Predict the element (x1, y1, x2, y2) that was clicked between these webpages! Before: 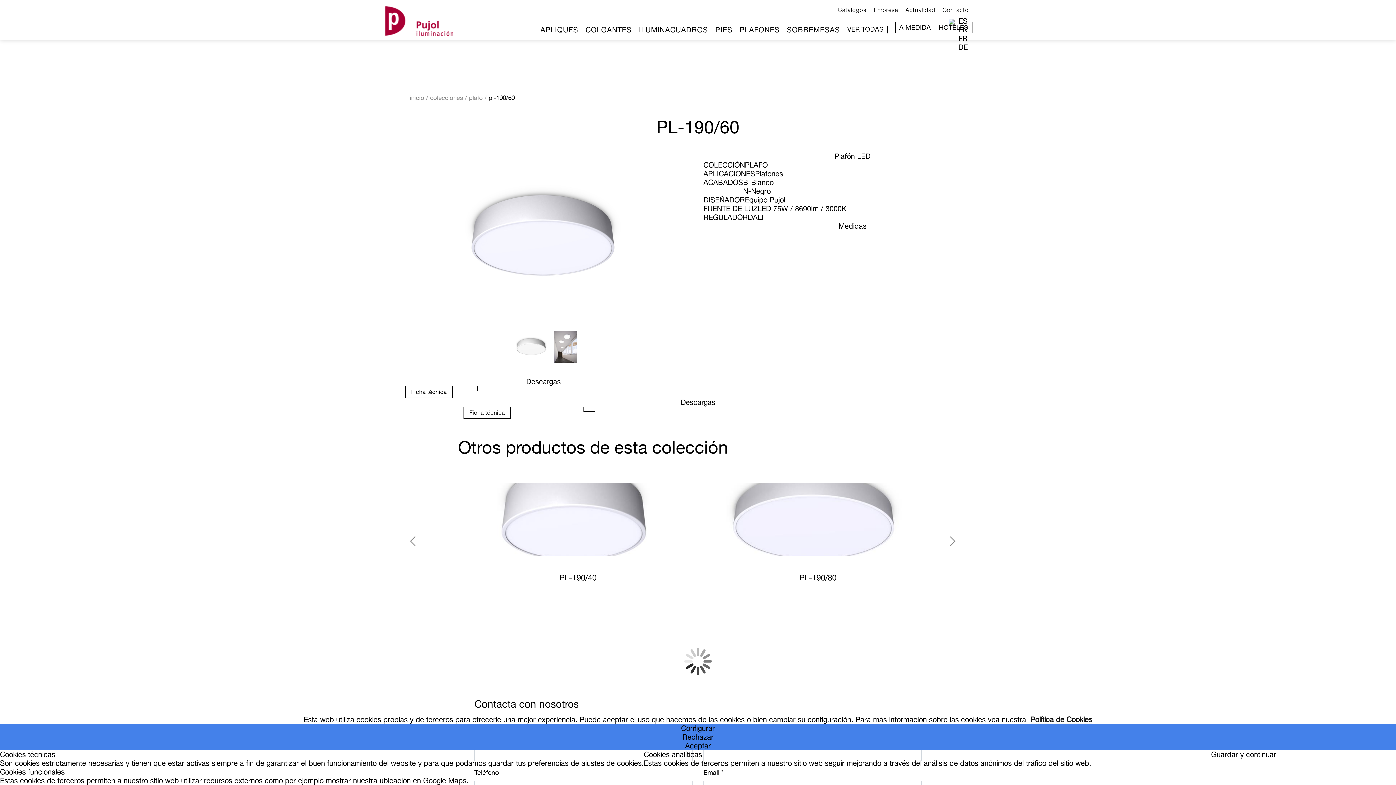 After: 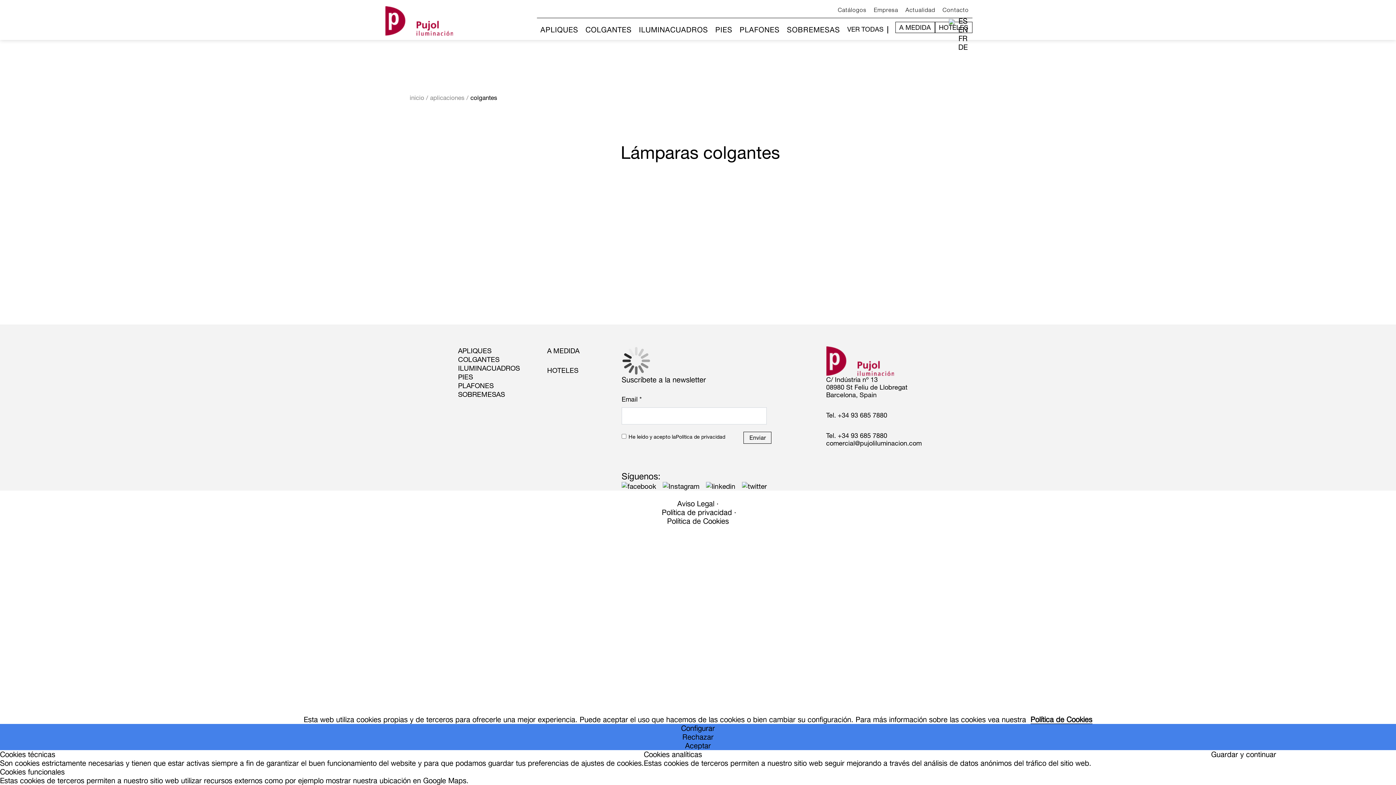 Action: label: COLGANTES bbox: (582, 21, 635, 37)